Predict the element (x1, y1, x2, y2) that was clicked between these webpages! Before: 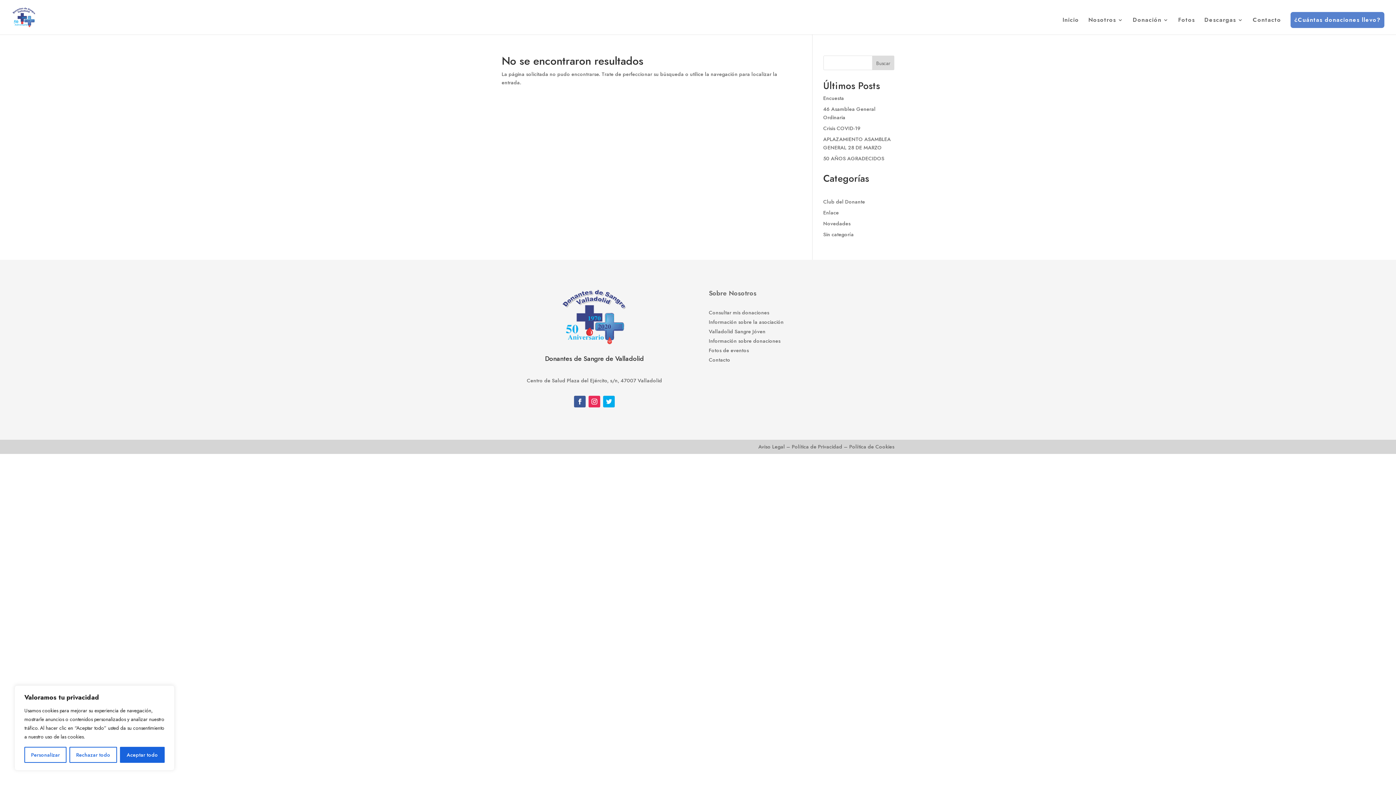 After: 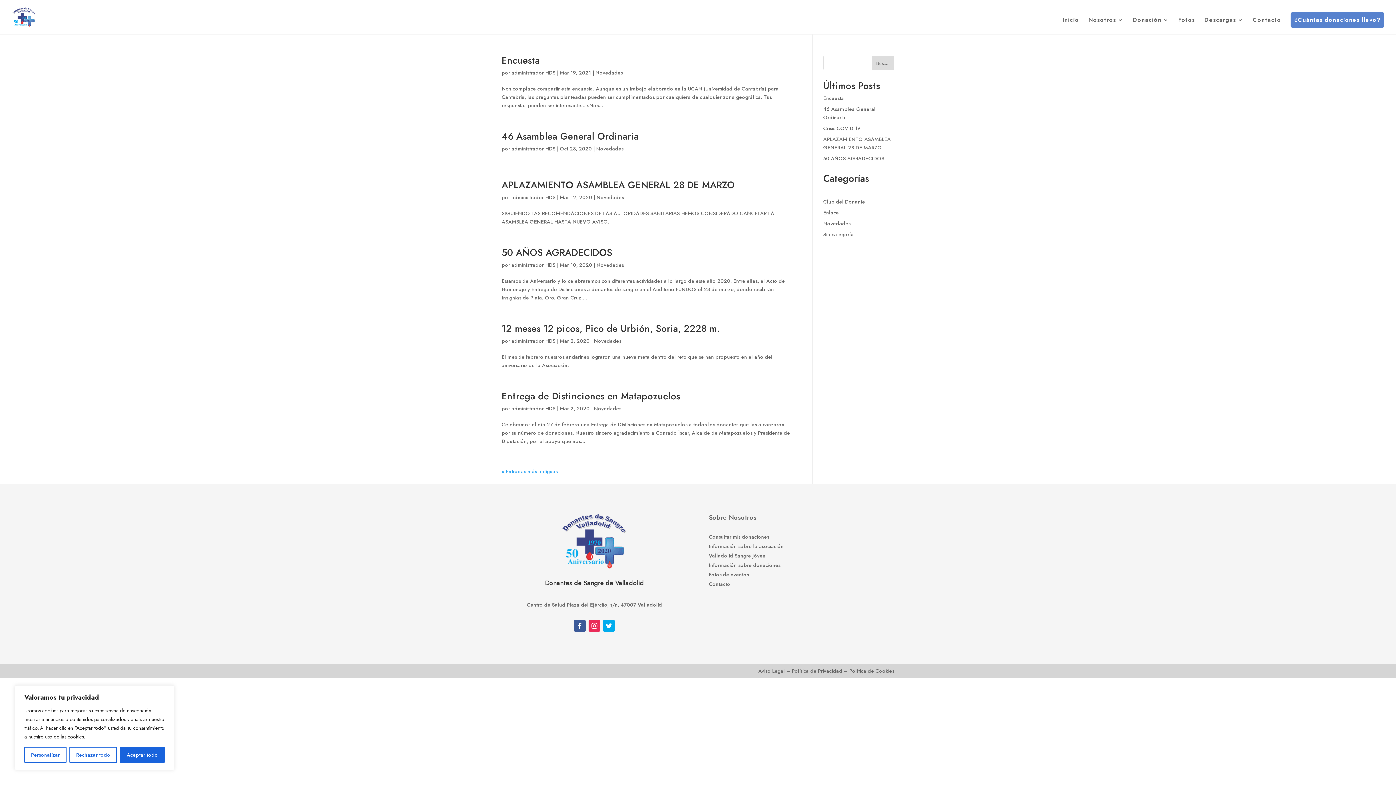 Action: bbox: (823, 220, 850, 227) label: Novedades